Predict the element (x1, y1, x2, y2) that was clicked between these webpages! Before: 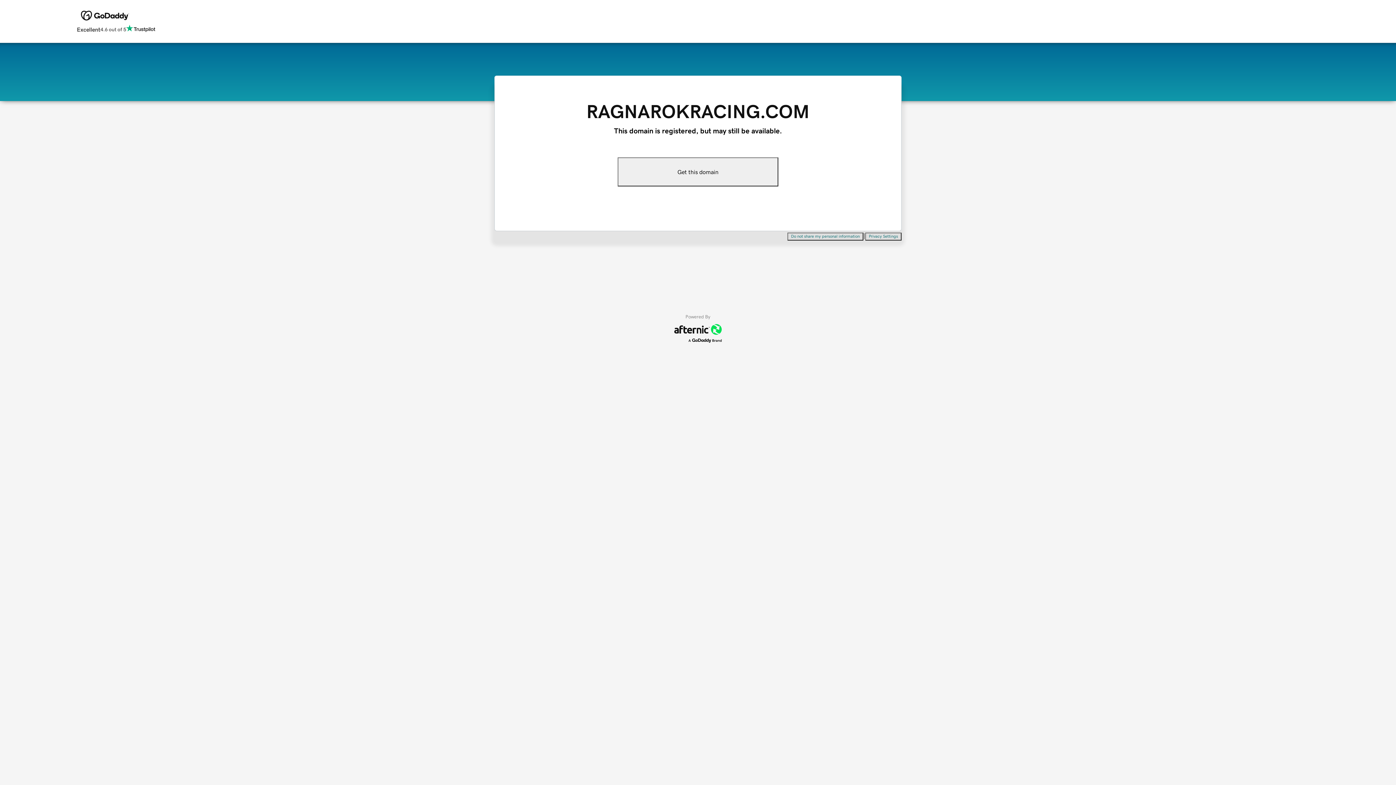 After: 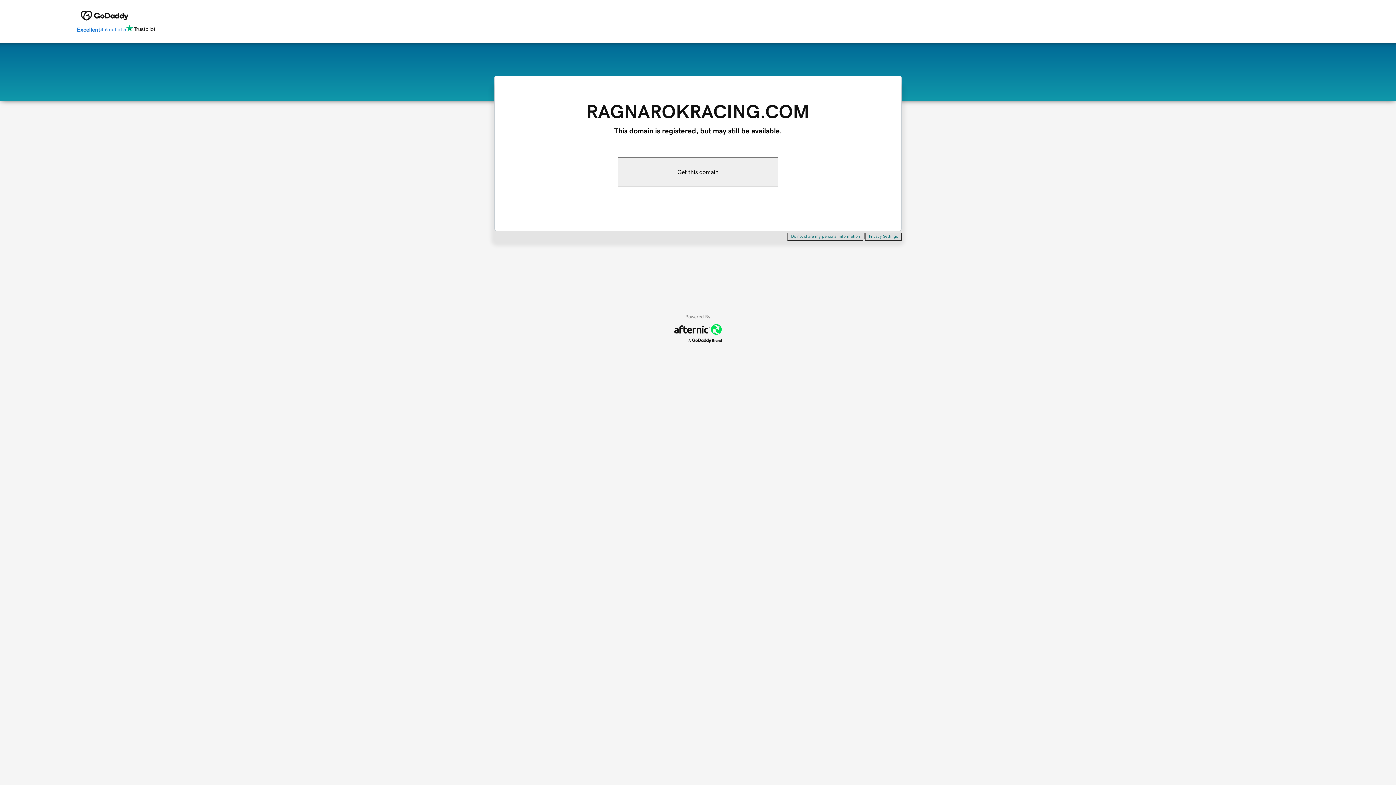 Action: bbox: (76, 24, 155, 34) label: Excellent
4.6 out of 5